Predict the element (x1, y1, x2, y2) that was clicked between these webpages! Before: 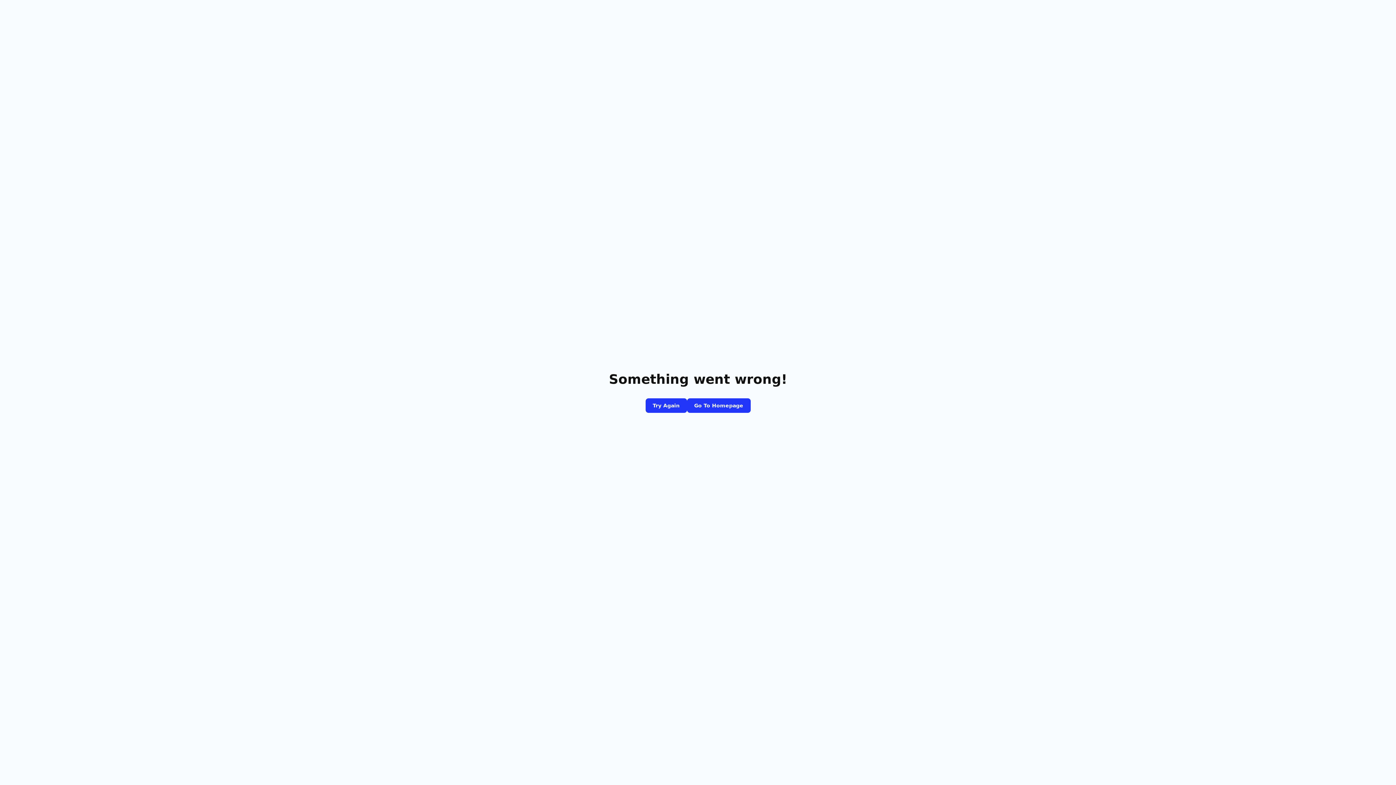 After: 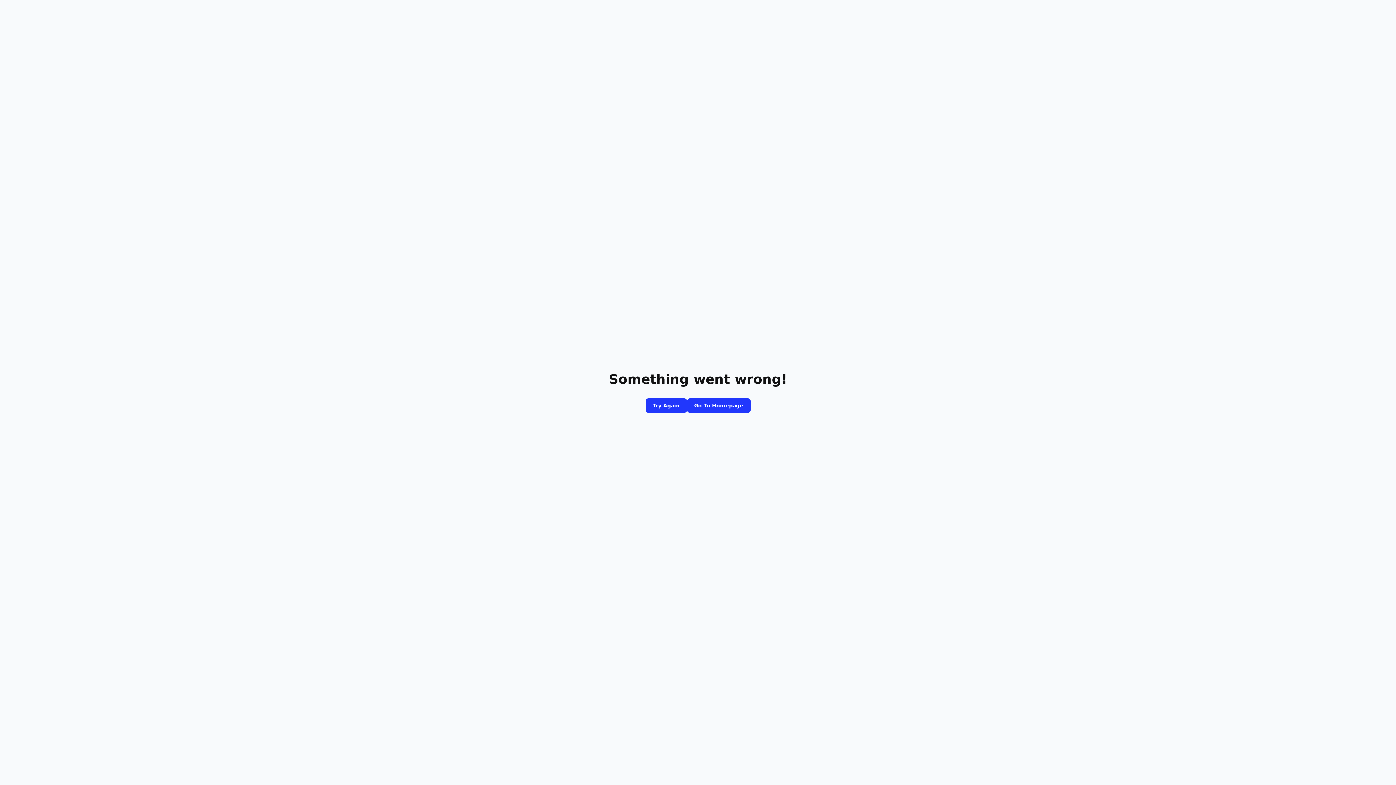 Action: bbox: (687, 398, 750, 413) label: Go To Homepage